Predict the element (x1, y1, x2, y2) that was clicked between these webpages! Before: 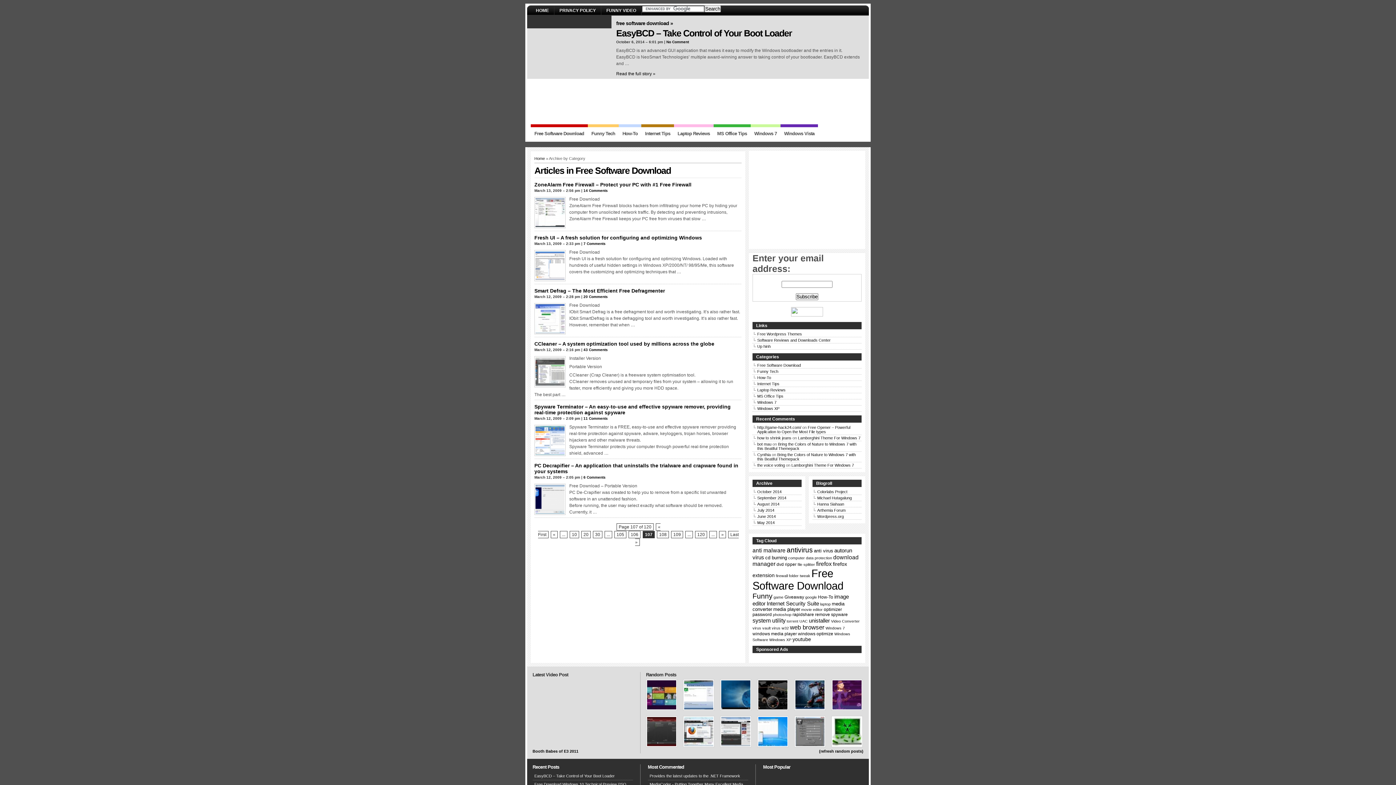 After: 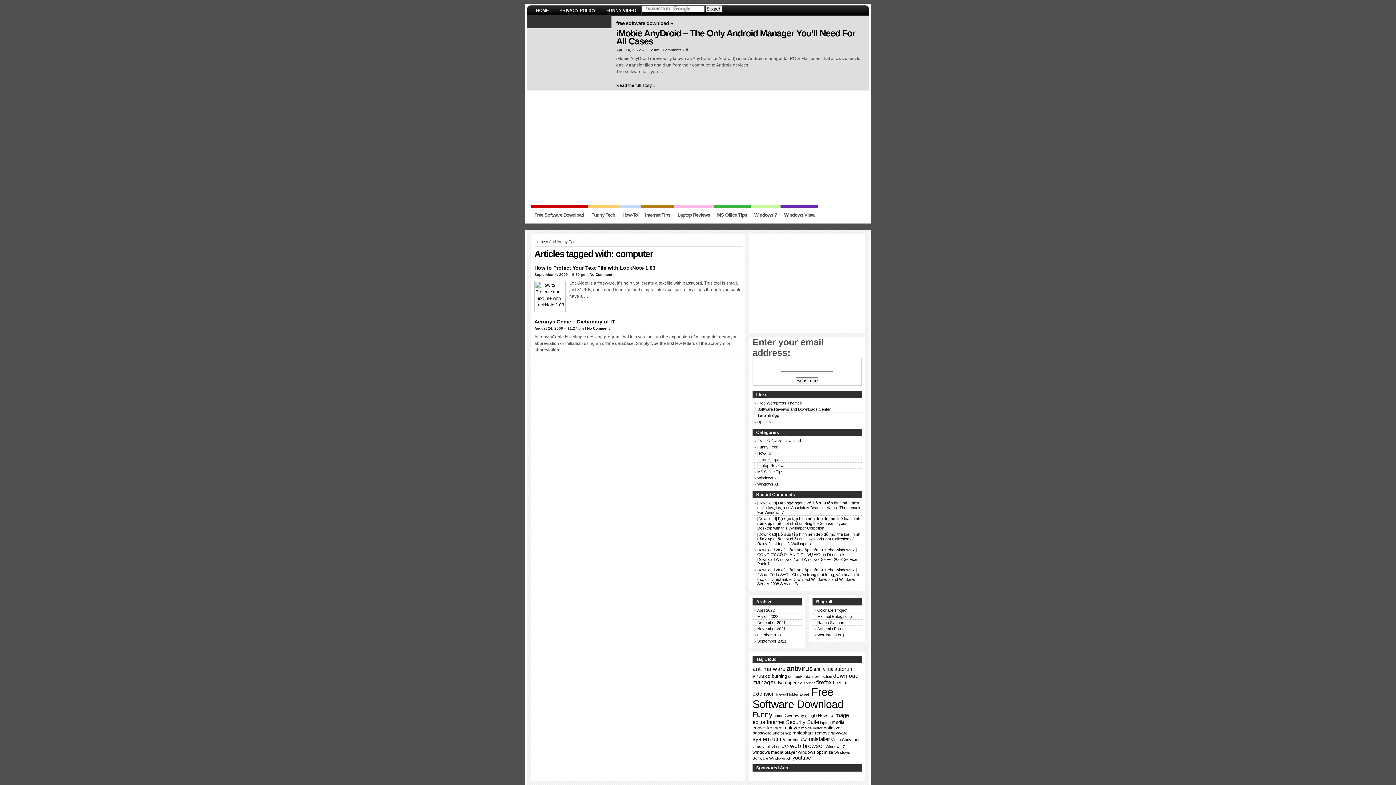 Action: bbox: (788, 556, 805, 560) label: computer